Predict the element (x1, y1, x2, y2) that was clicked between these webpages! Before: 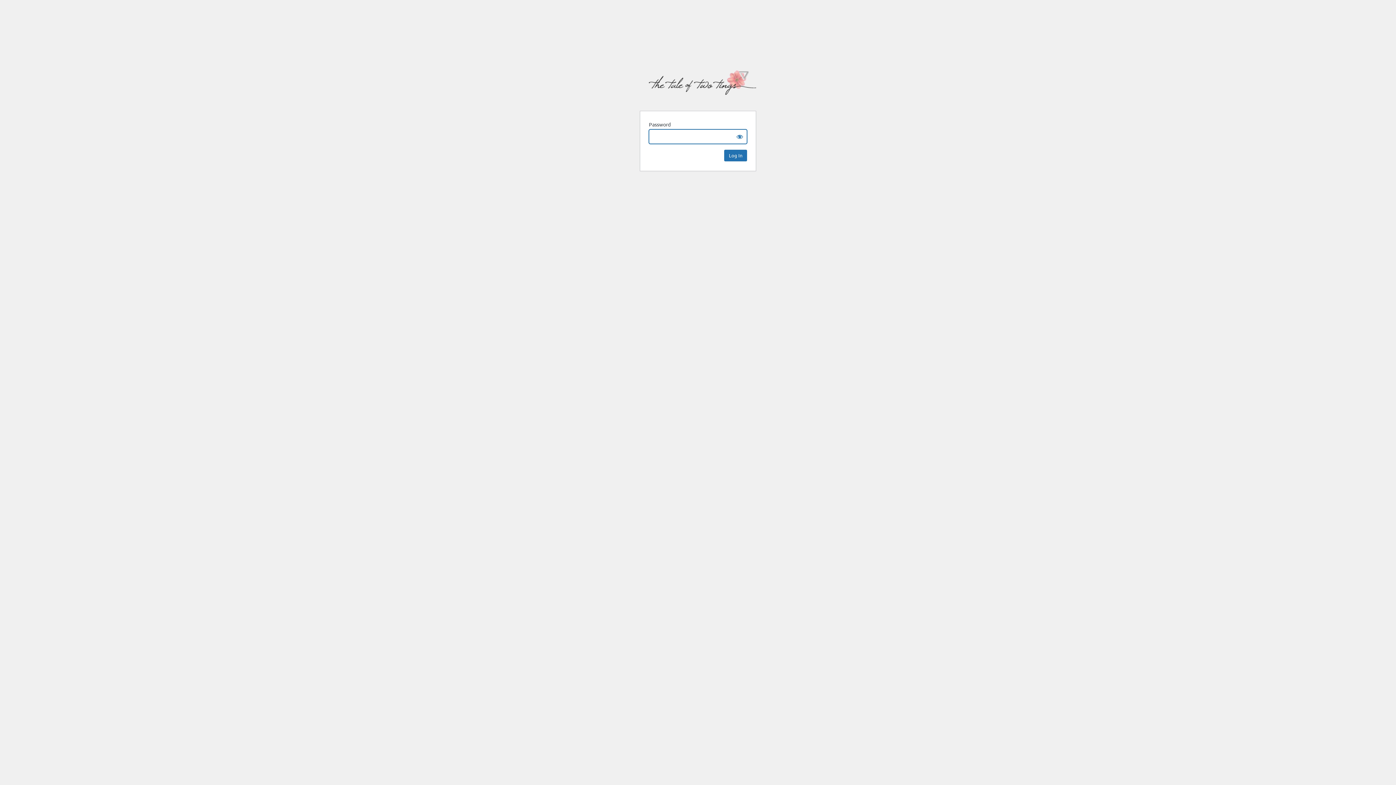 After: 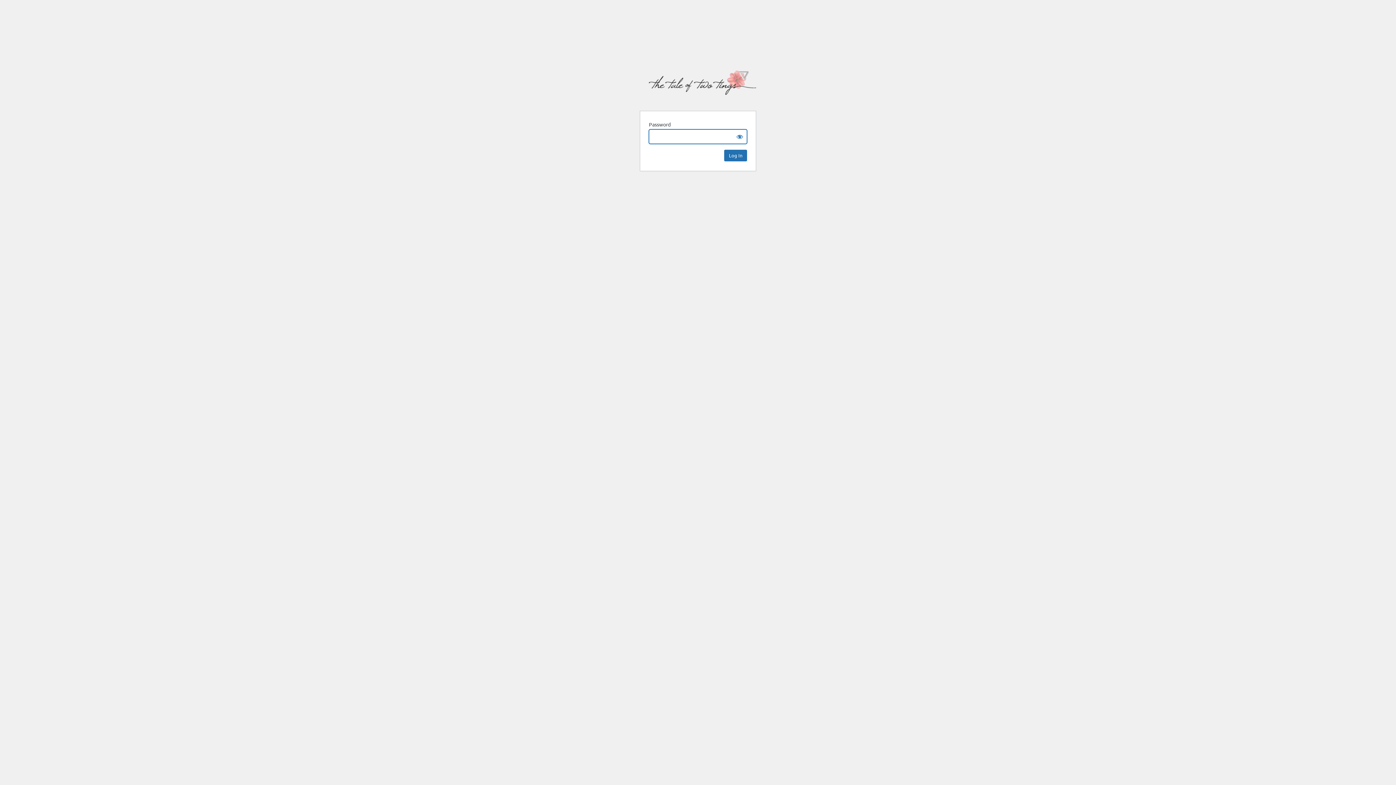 Action: label: The Tale of Two Tings bbox: (642, 69, 756, 102)